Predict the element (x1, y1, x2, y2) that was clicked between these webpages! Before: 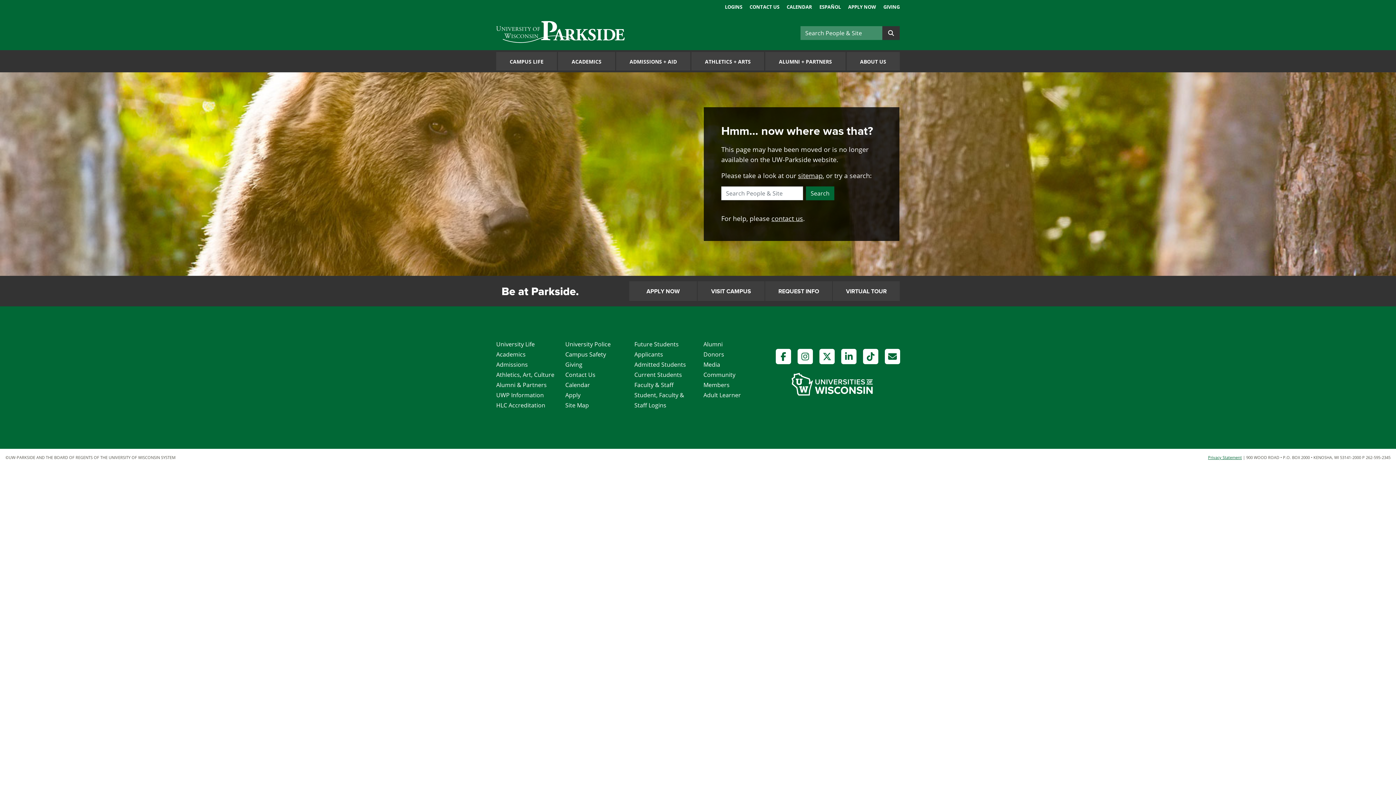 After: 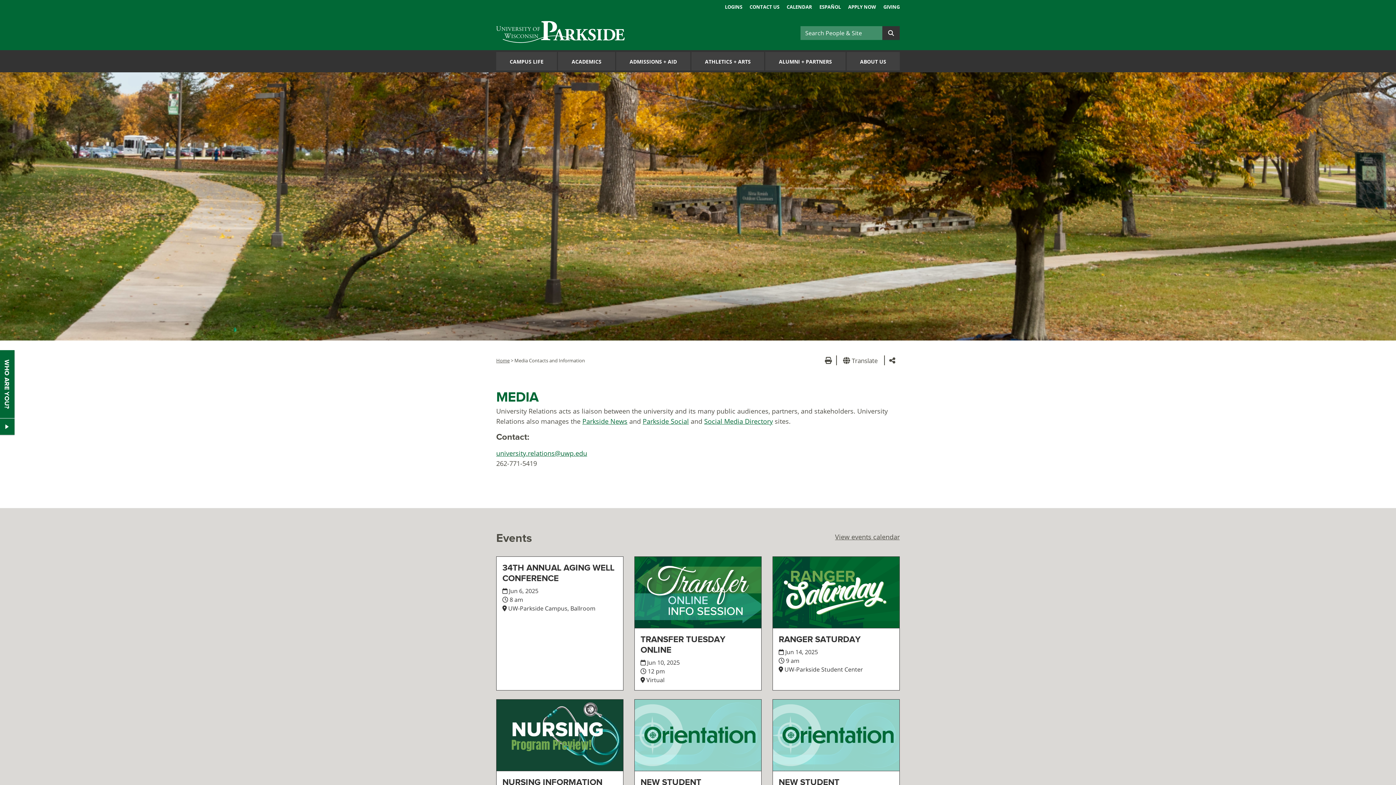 Action: label: Media bbox: (703, 360, 720, 368)